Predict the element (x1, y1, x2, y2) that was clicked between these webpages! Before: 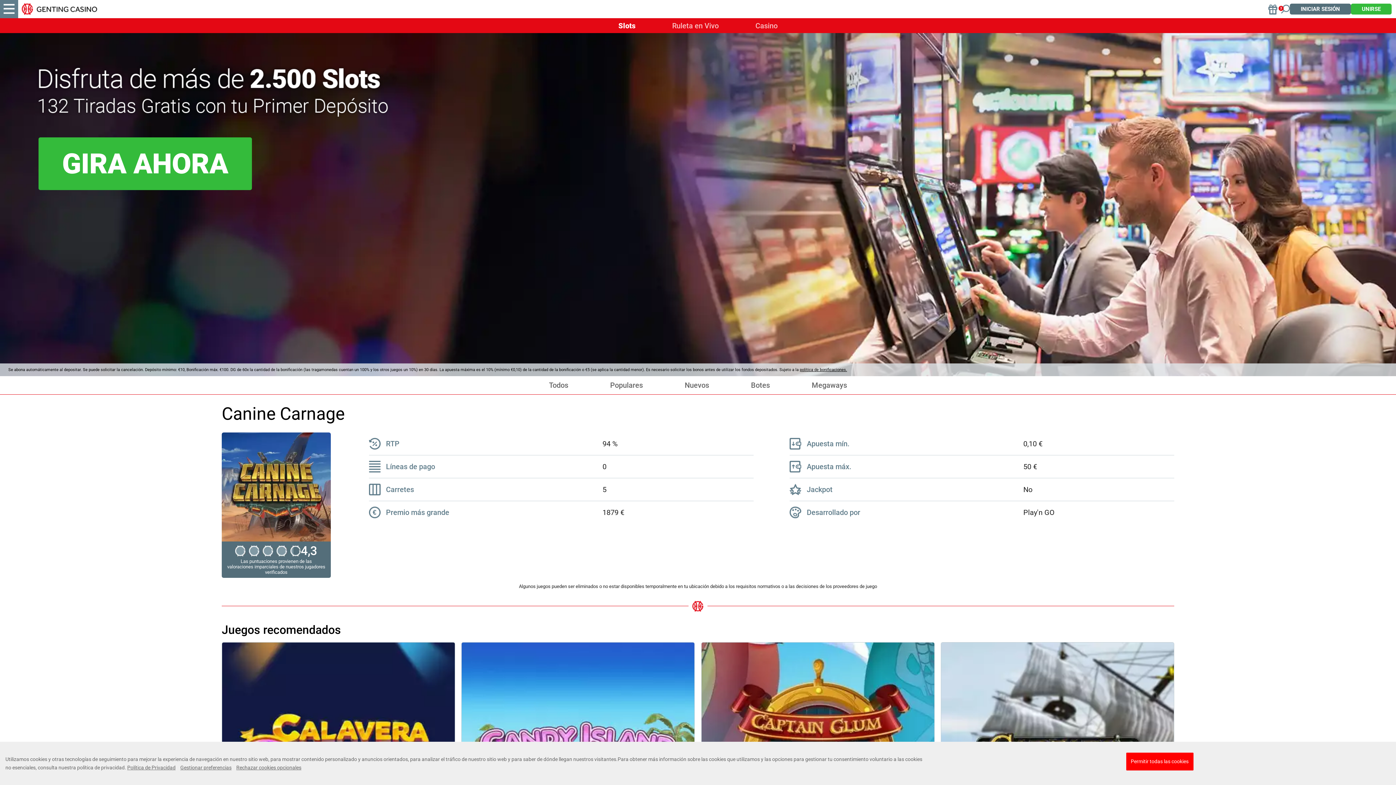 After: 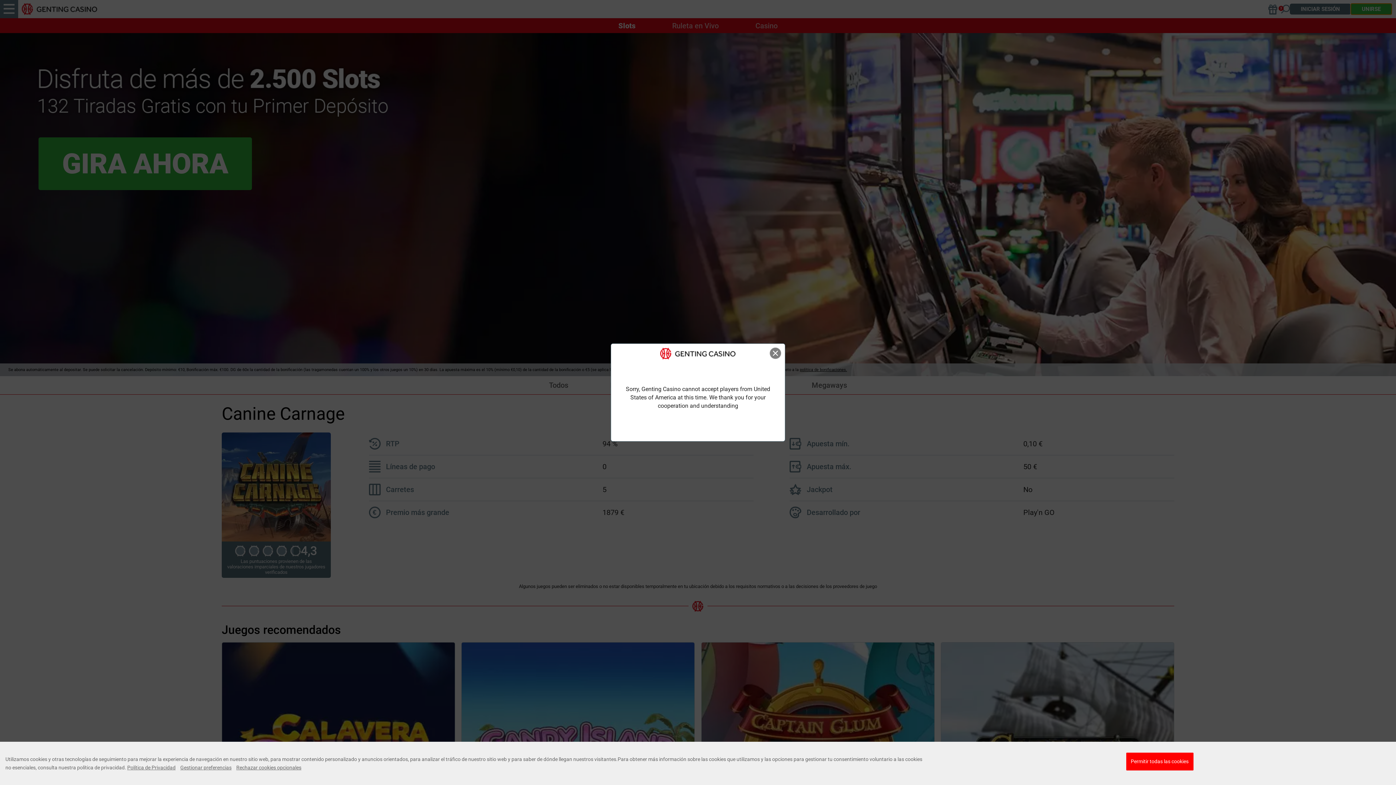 Action: label: UNIRSE bbox: (1351, 3, 1392, 14)